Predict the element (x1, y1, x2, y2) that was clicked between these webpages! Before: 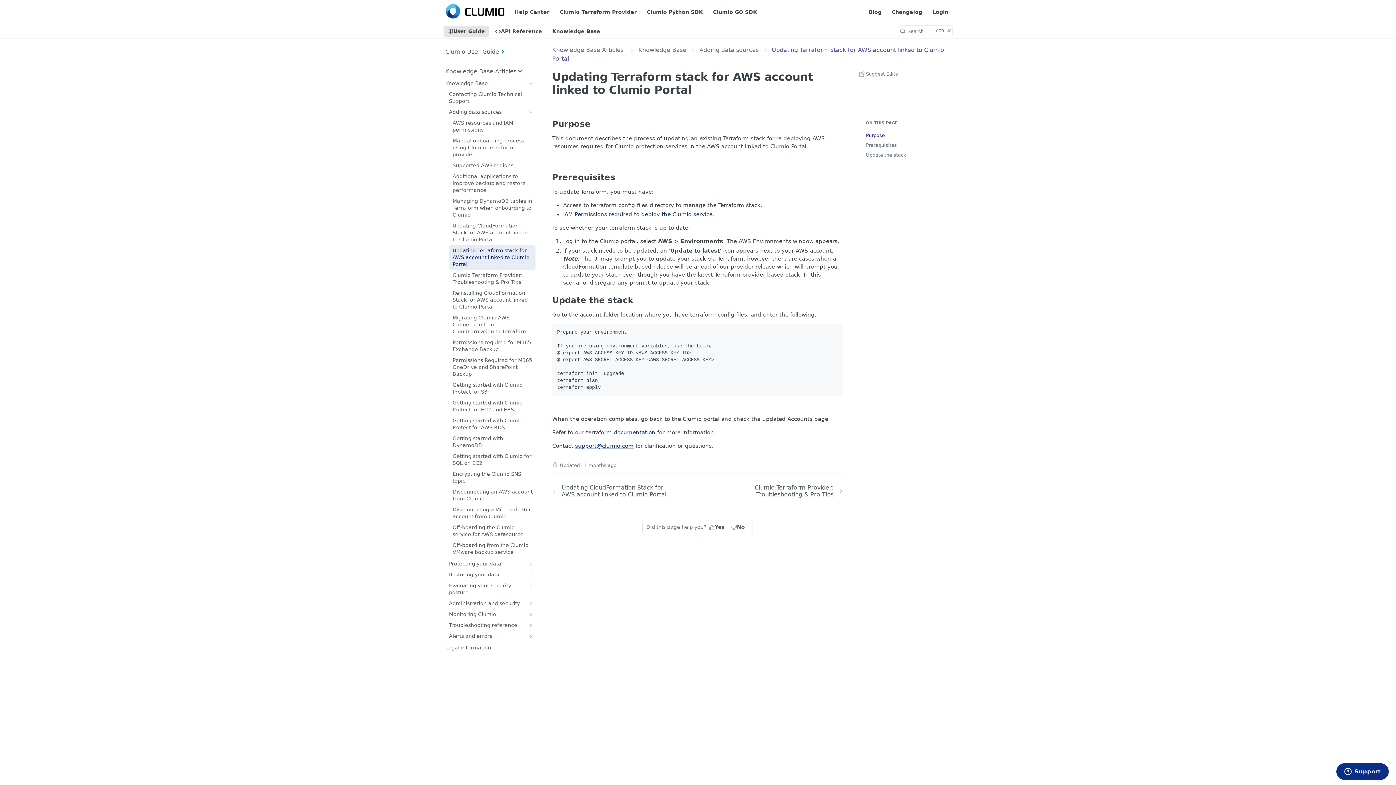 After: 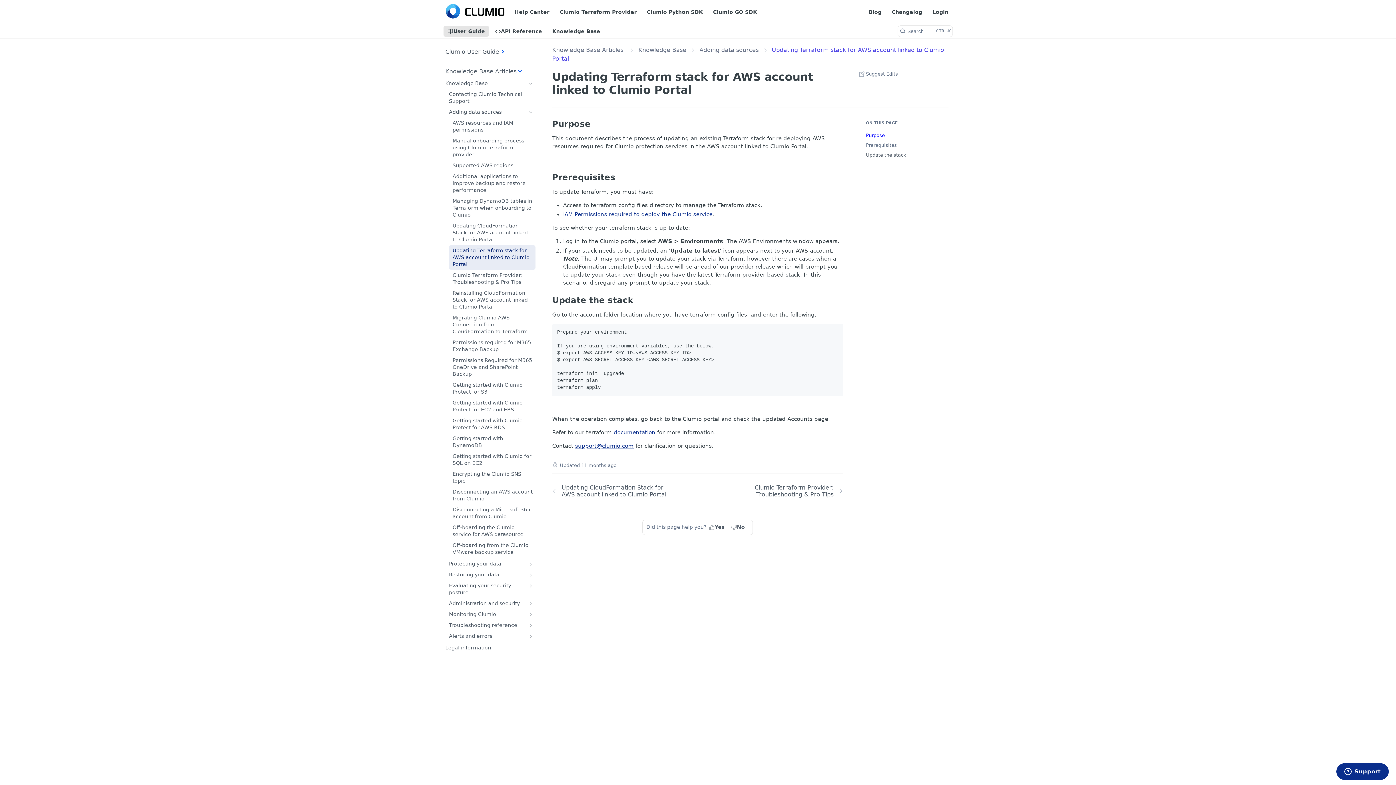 Action: bbox: (857, 150, 937, 160) label: Update the stack